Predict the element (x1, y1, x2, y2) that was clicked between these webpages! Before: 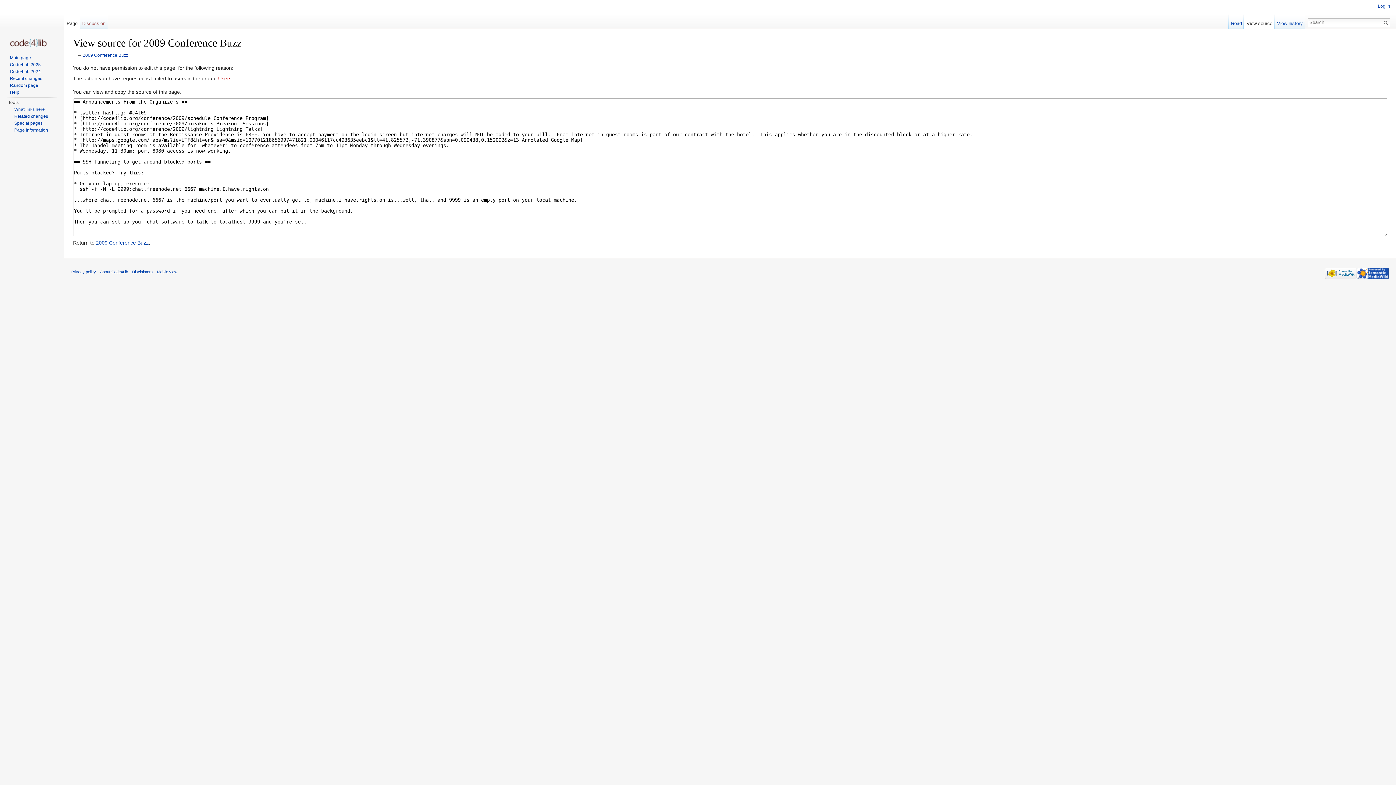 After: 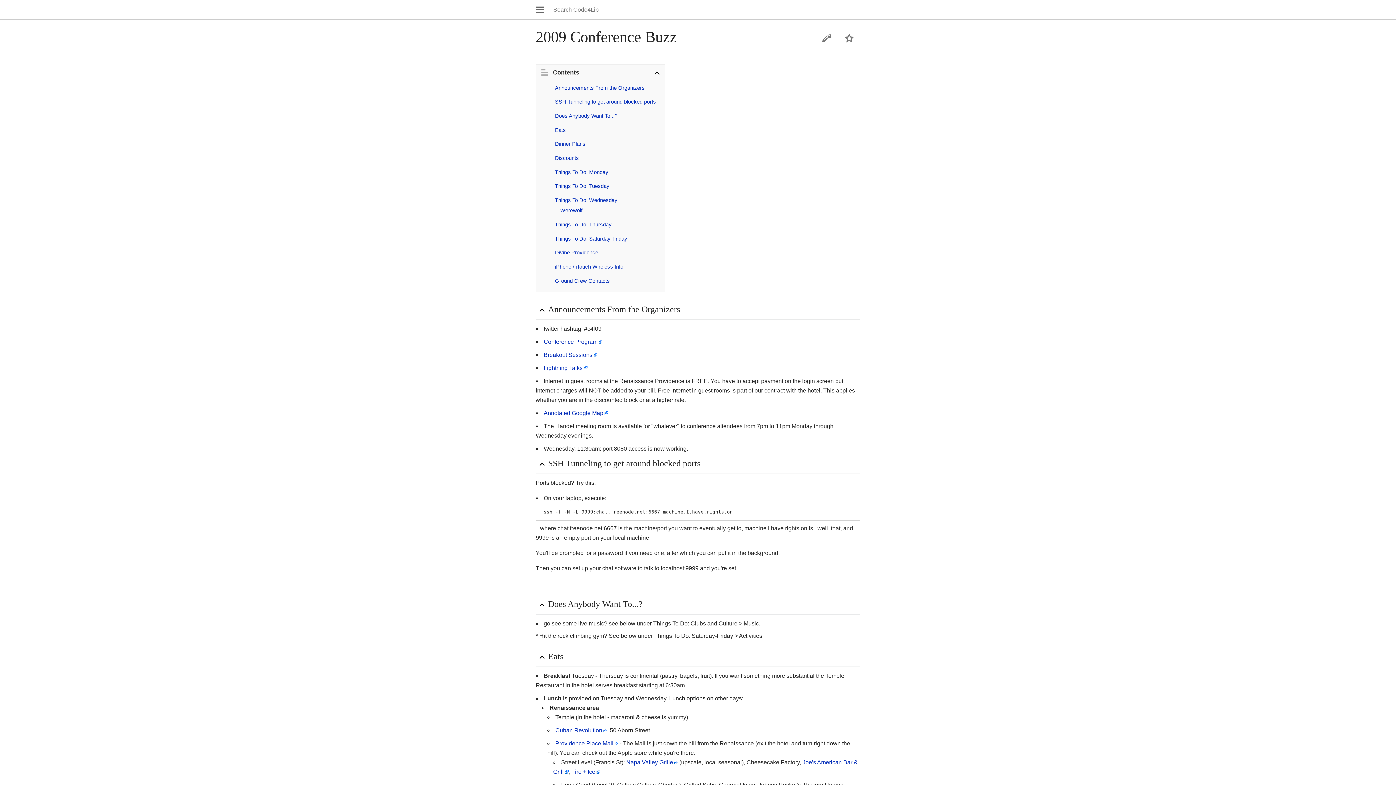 Action: bbox: (156, 269, 177, 274) label: Mobile view